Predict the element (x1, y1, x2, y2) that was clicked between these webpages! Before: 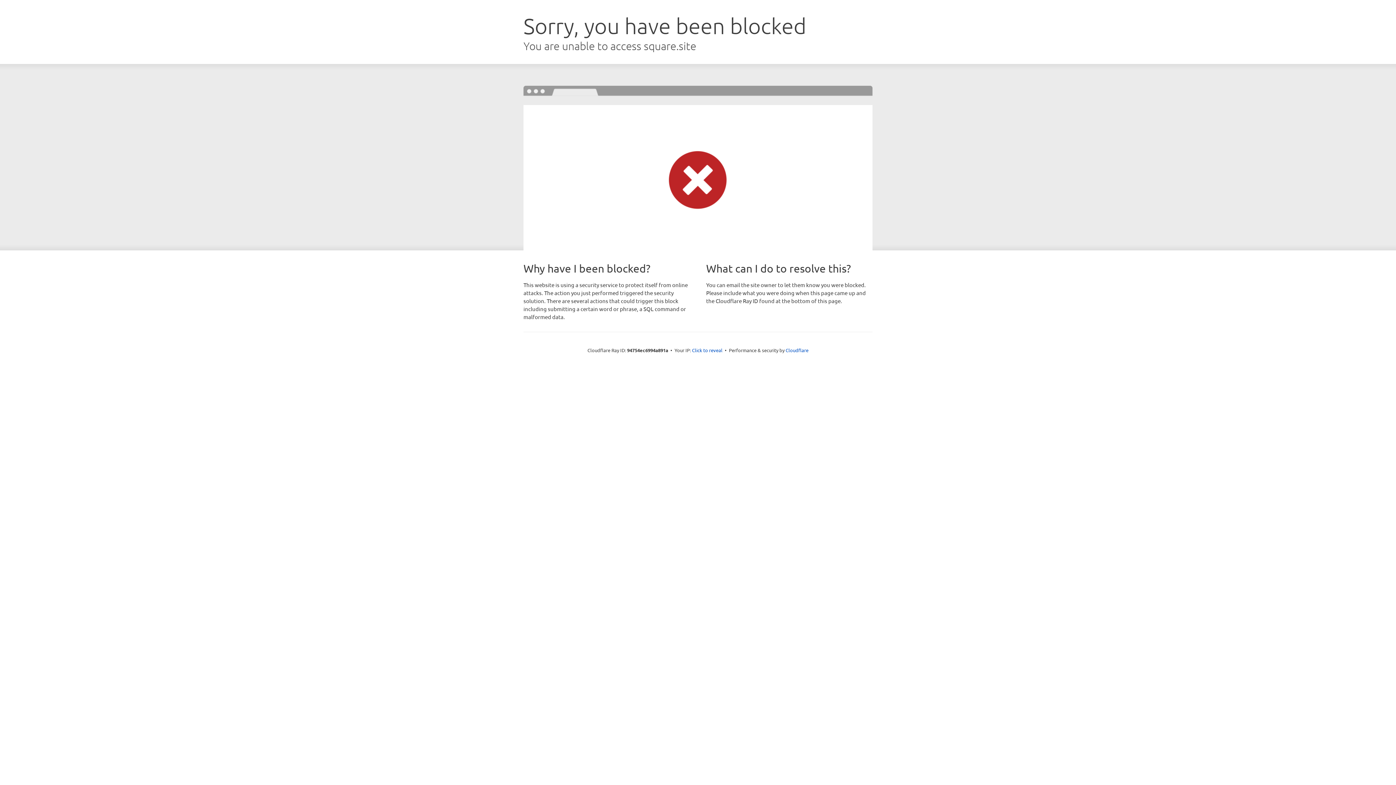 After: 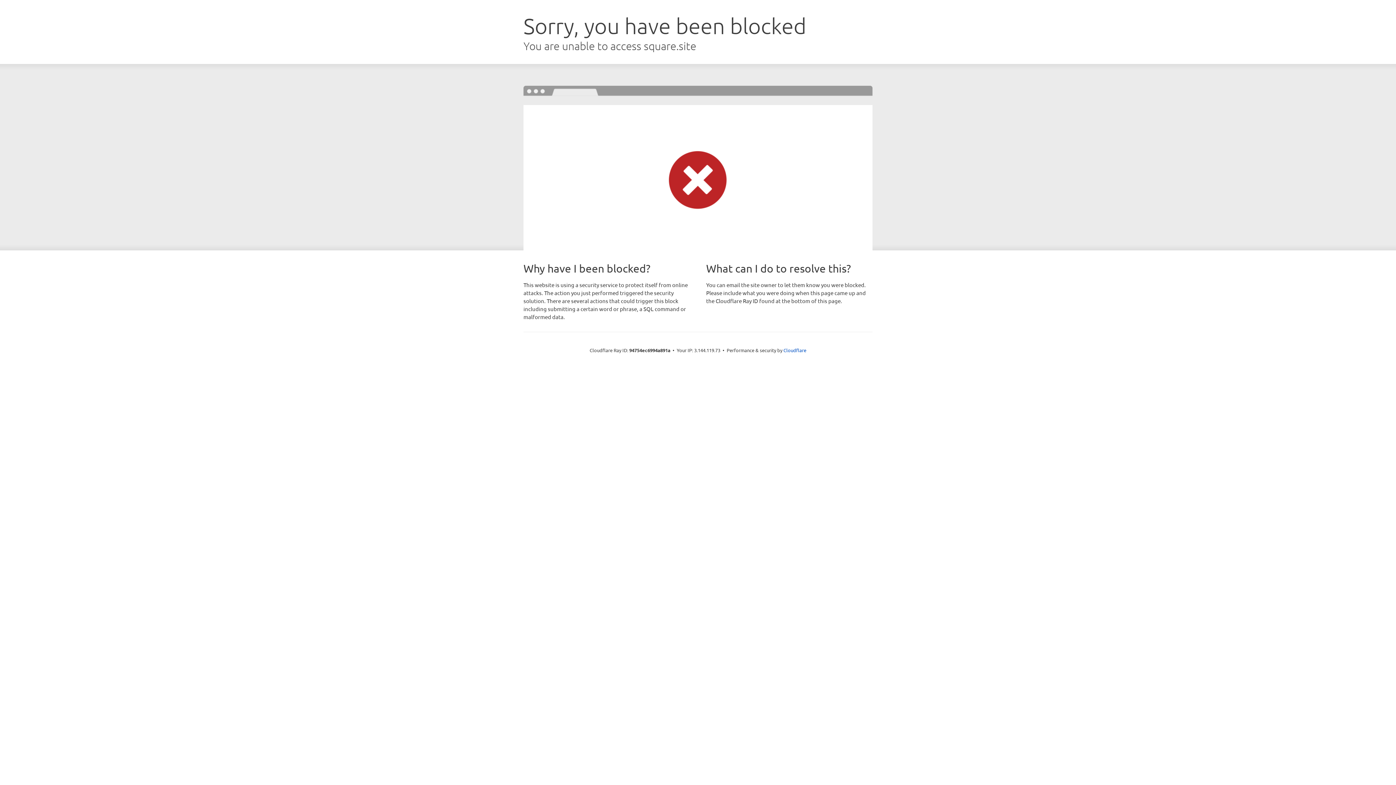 Action: bbox: (692, 346, 722, 353) label: Click to reveal